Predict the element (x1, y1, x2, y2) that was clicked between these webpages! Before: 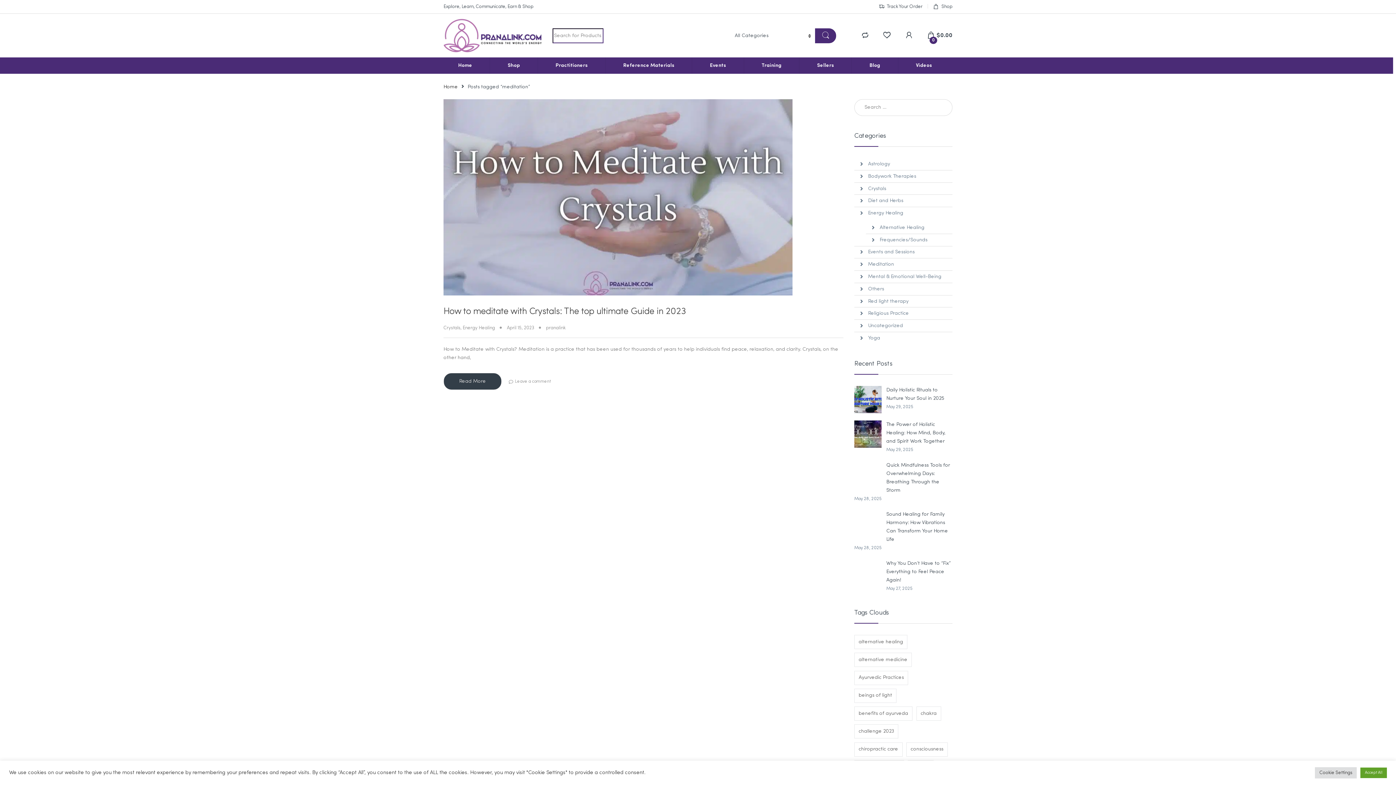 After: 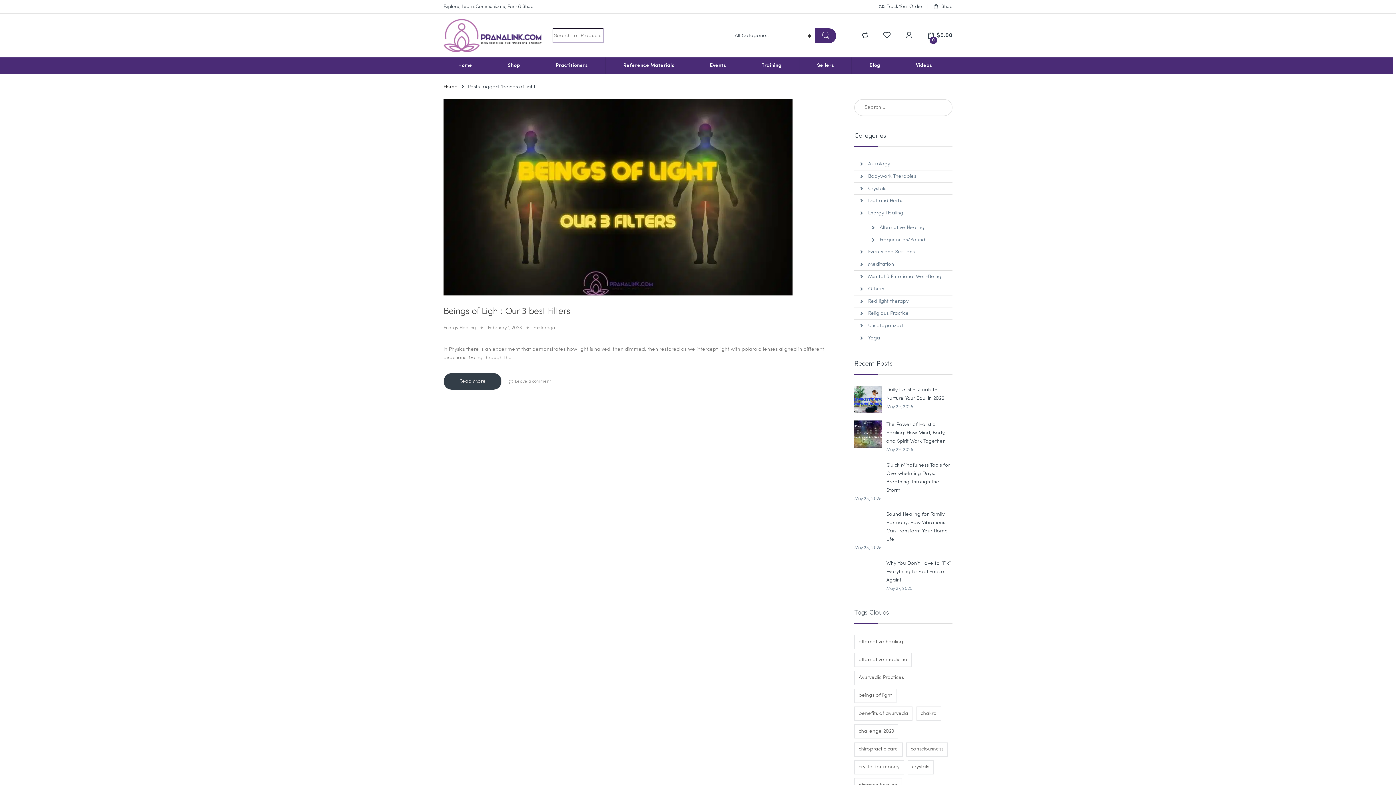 Action: label: beings of light (1 item) bbox: (854, 689, 896, 703)